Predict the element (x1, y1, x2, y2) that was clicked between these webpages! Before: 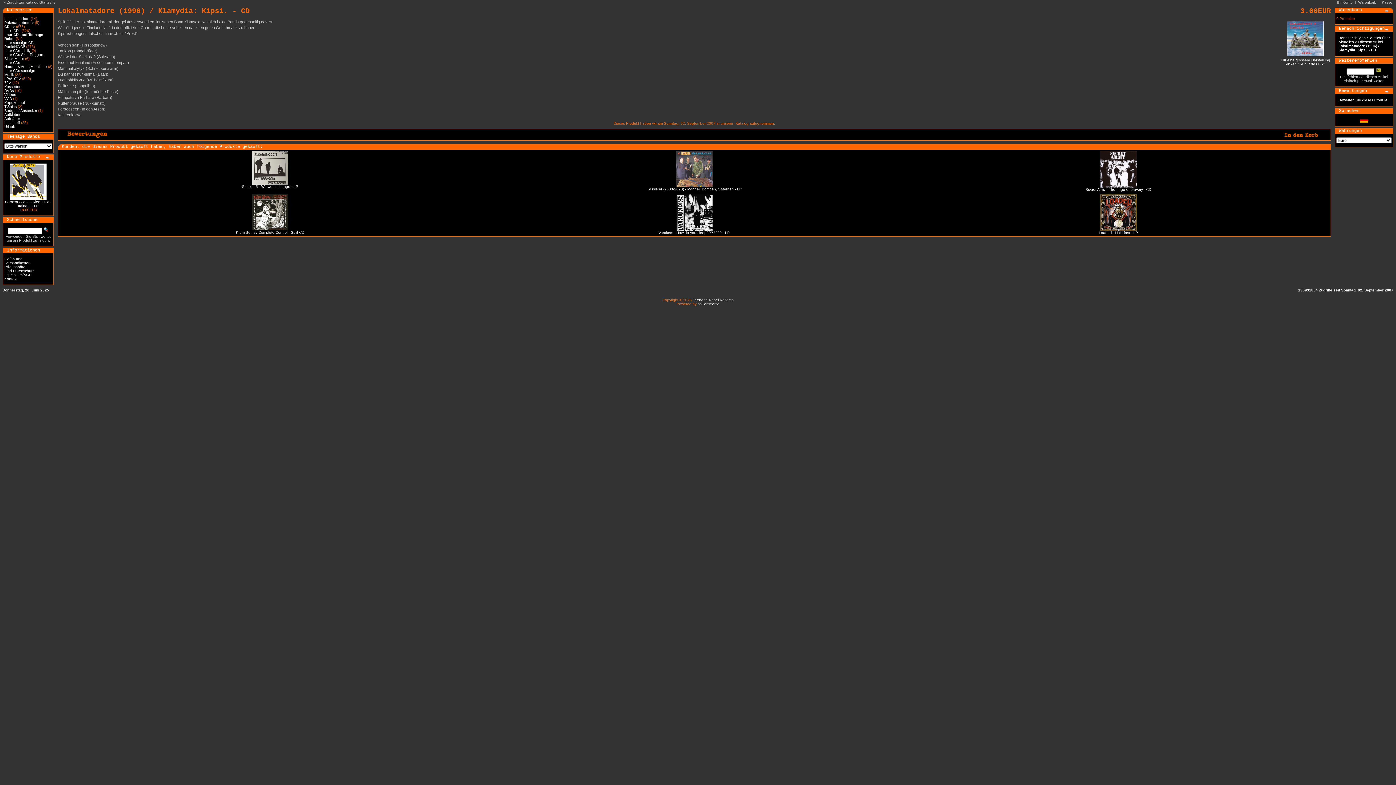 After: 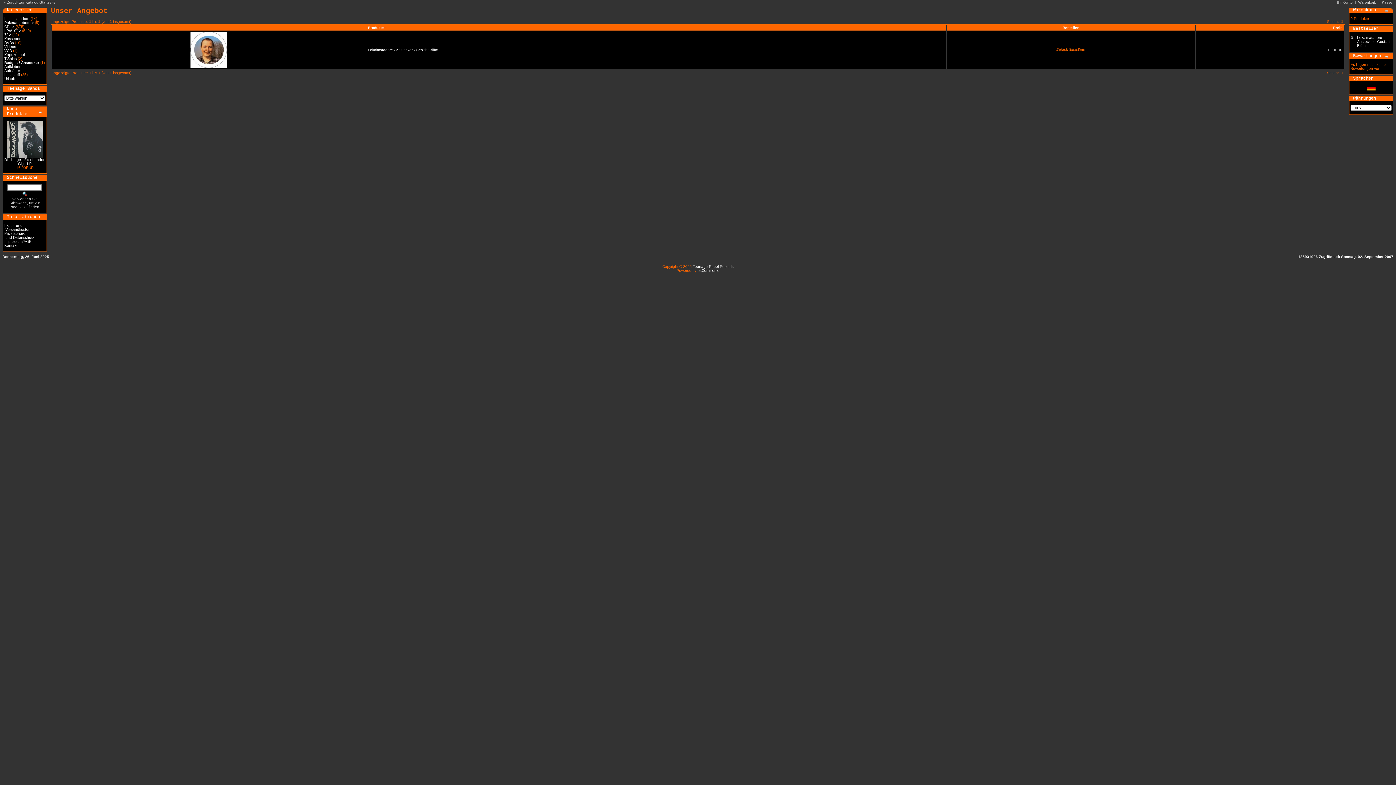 Action: label: Badges / Anstecker bbox: (4, 108, 37, 112)